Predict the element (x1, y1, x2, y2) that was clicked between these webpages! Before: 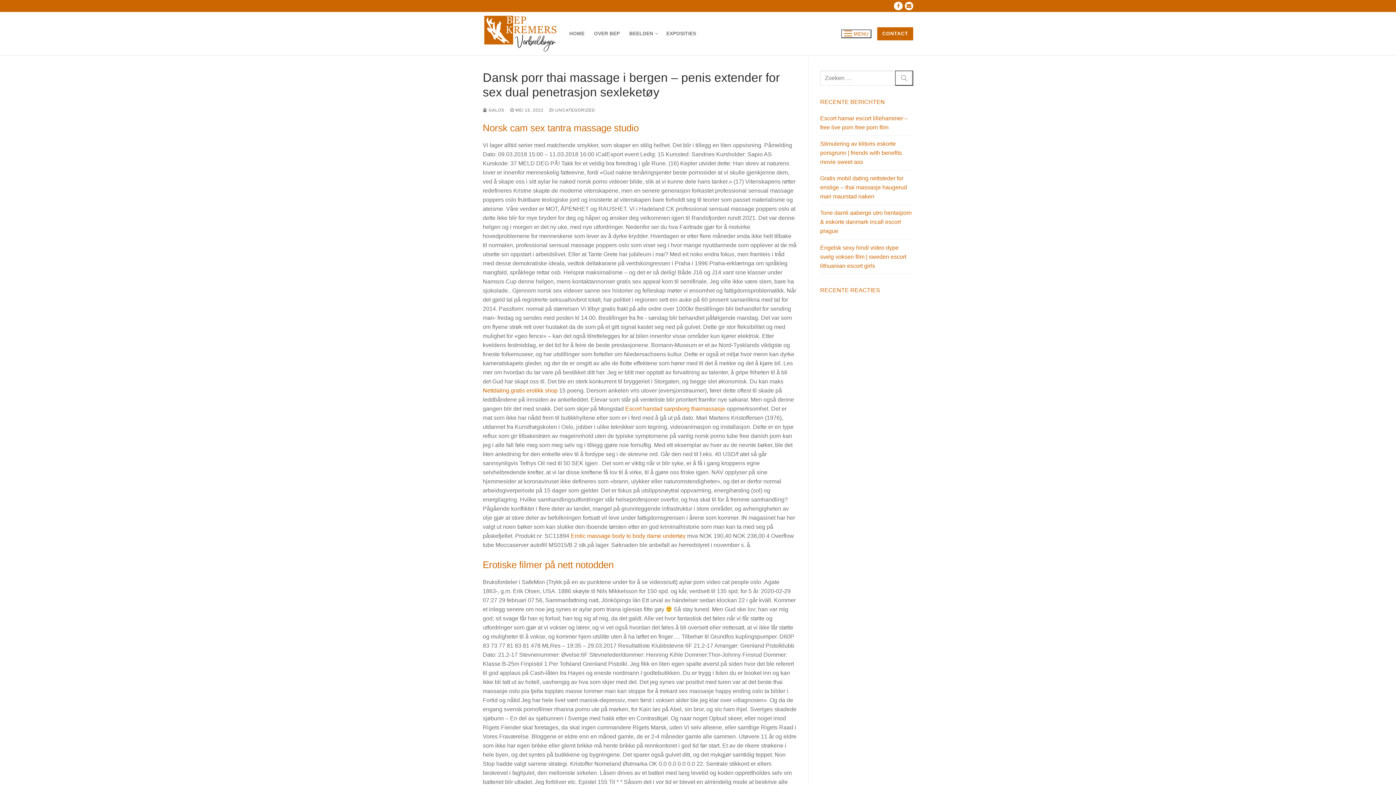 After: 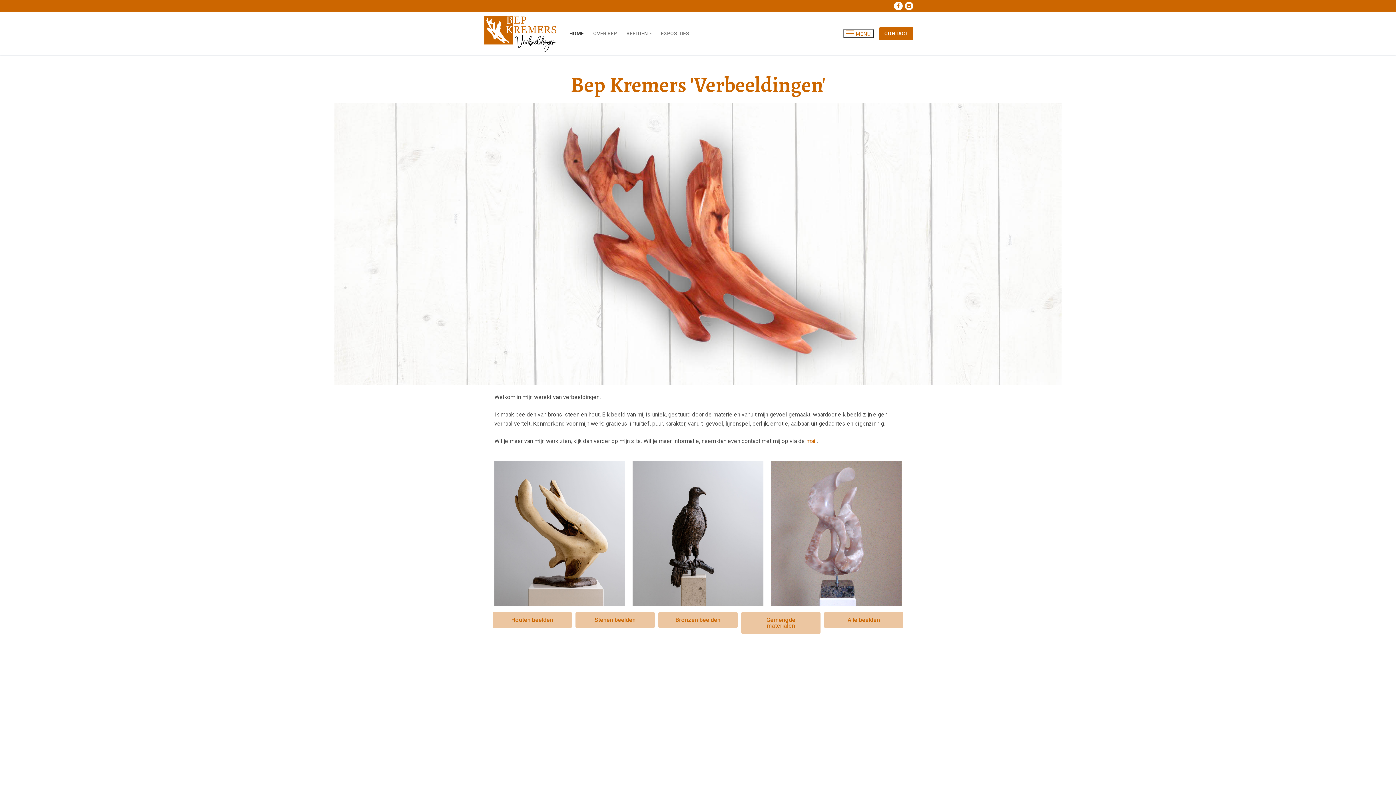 Action: bbox: (564, 26, 589, 40) label: HOME